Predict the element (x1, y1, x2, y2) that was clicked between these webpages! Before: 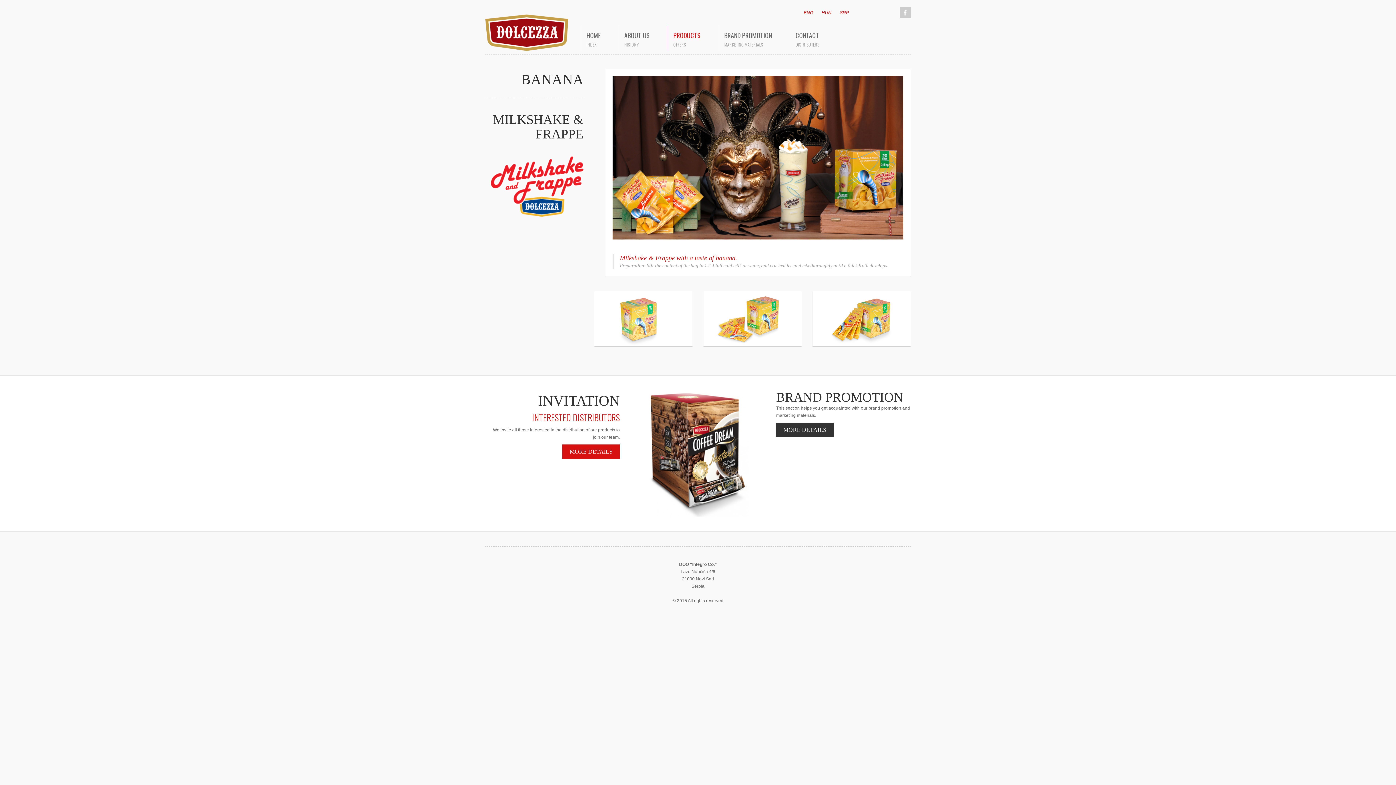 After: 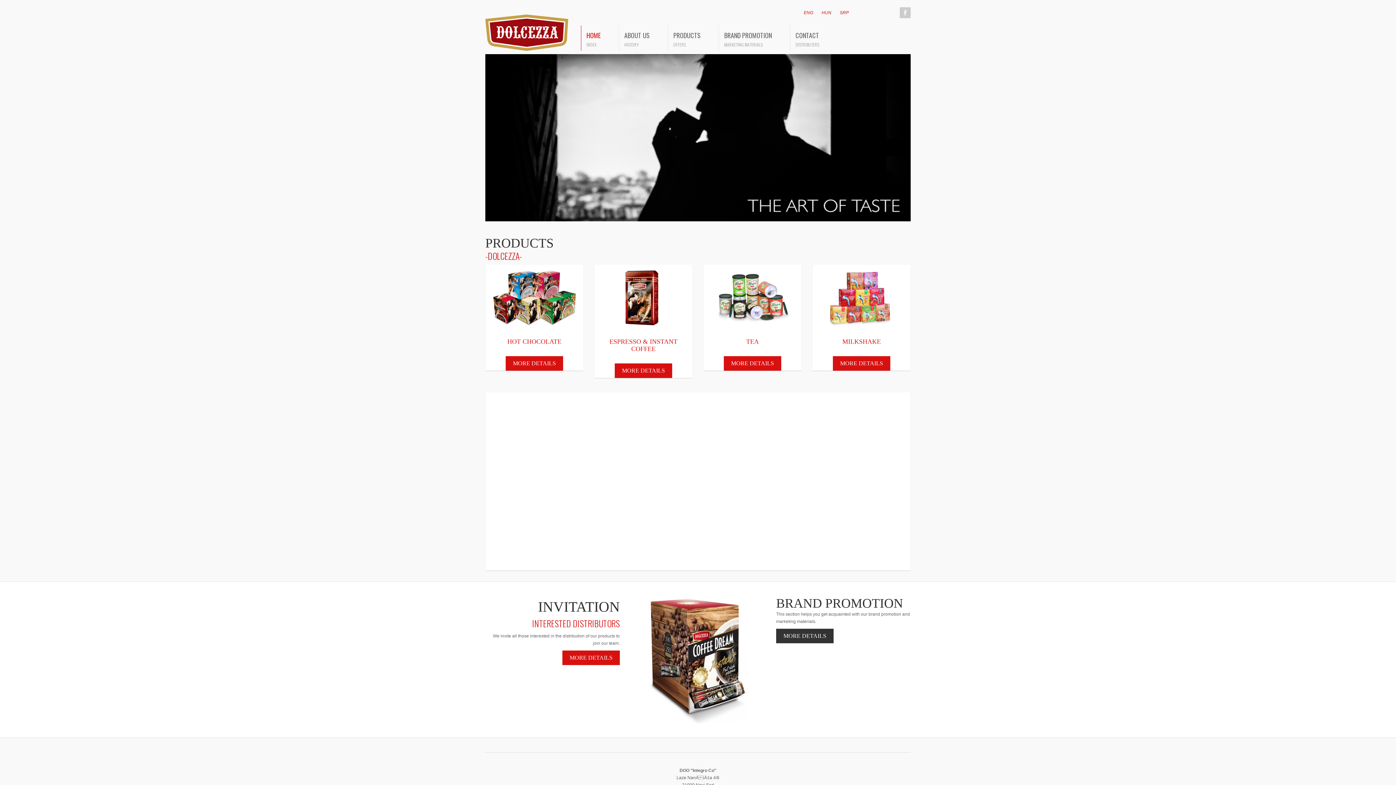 Action: bbox: (485, 14, 568, 50)